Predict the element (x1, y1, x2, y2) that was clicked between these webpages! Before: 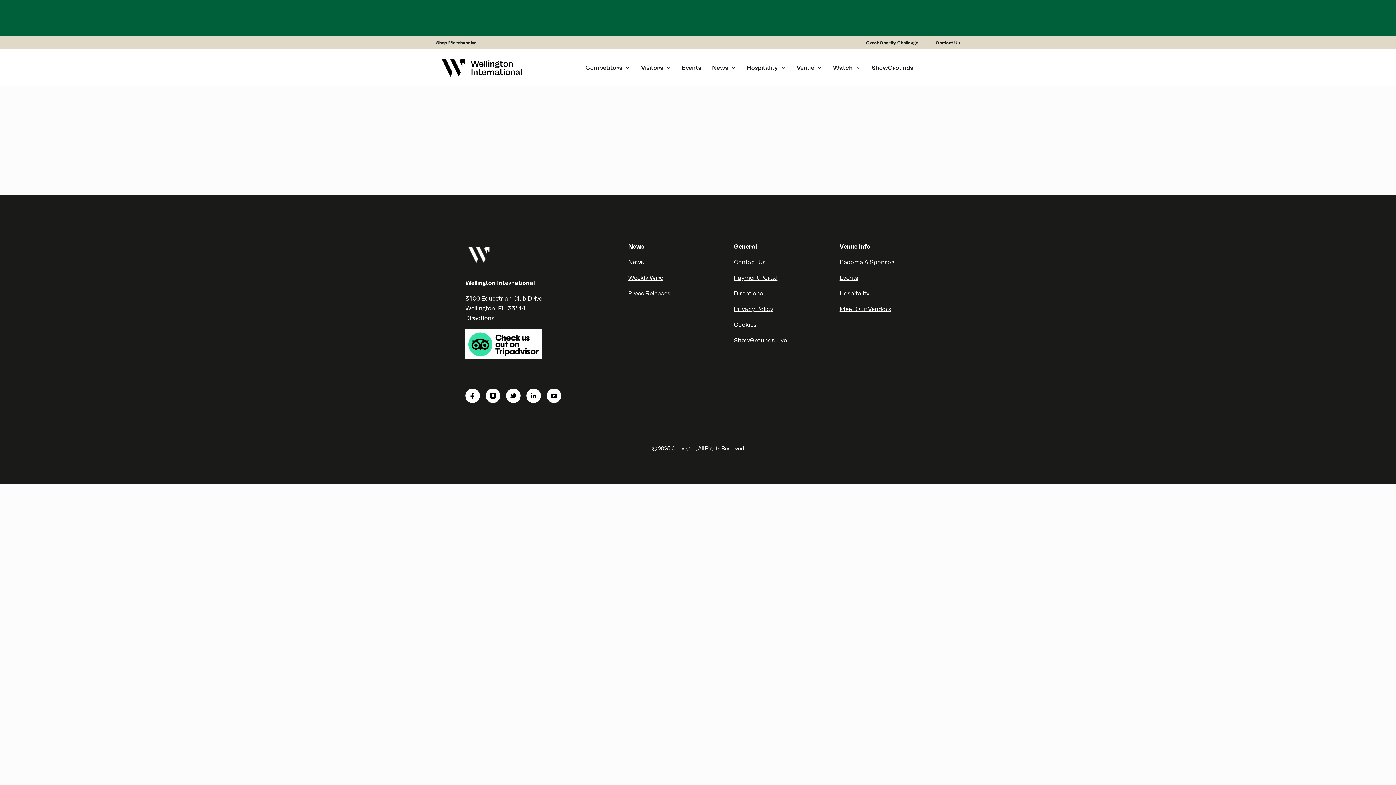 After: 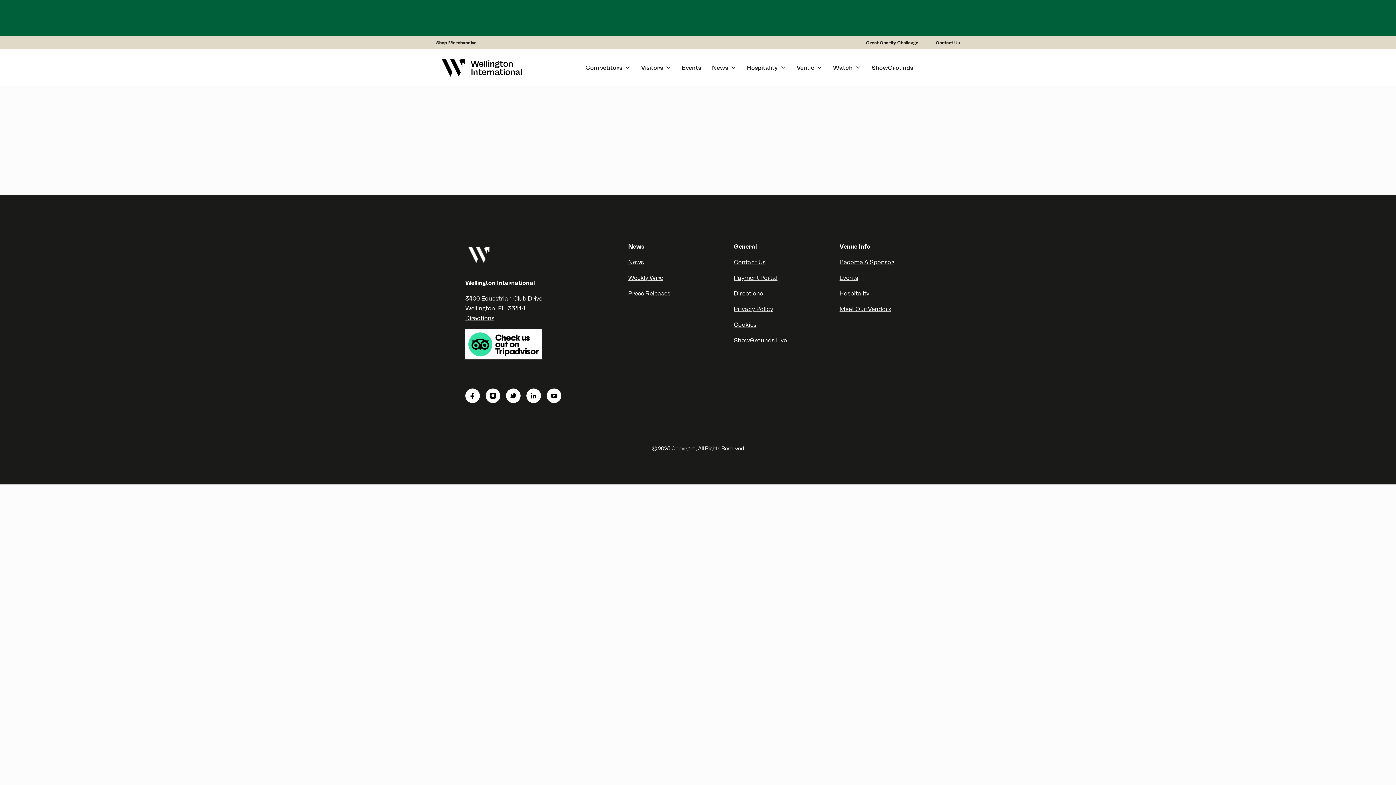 Action: label: ShowGrounds bbox: (866, 59, 918, 76)